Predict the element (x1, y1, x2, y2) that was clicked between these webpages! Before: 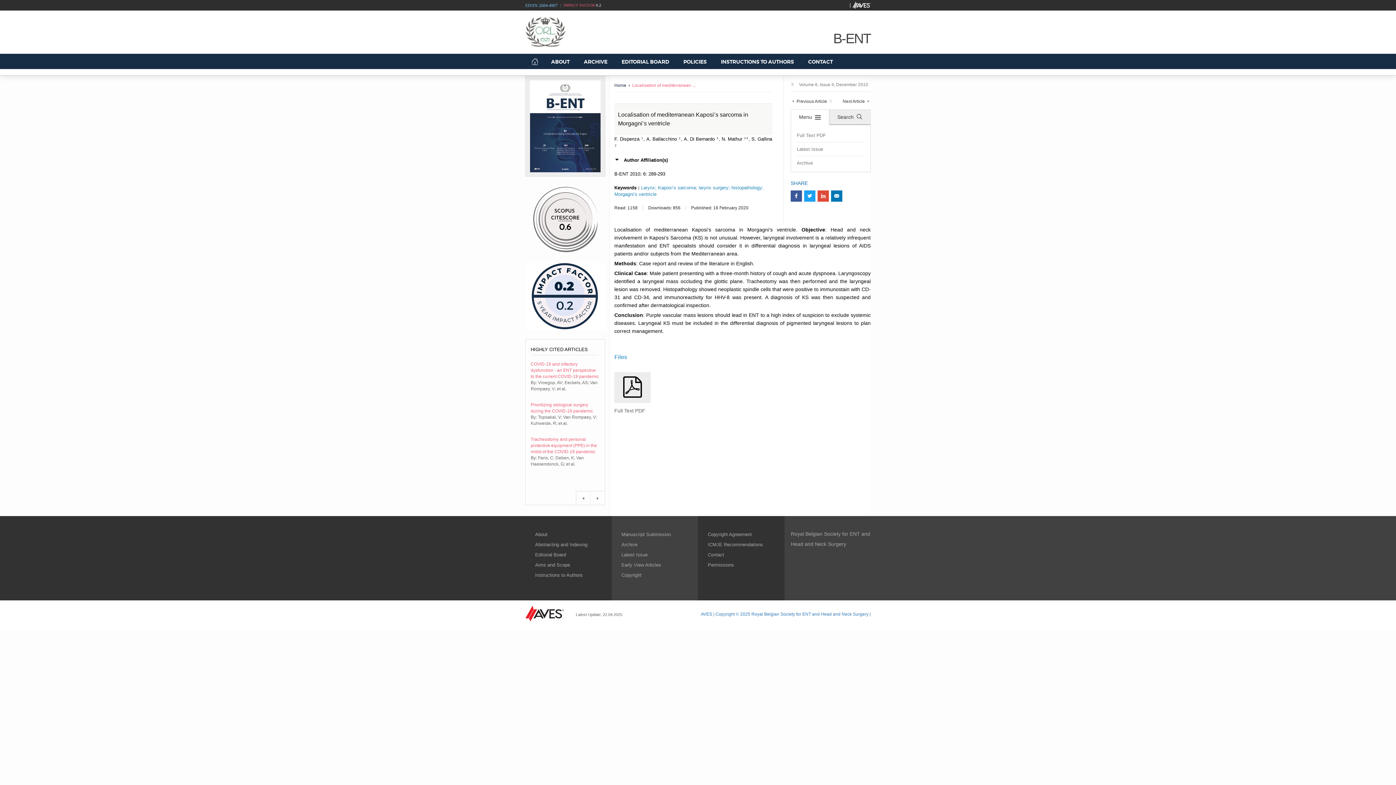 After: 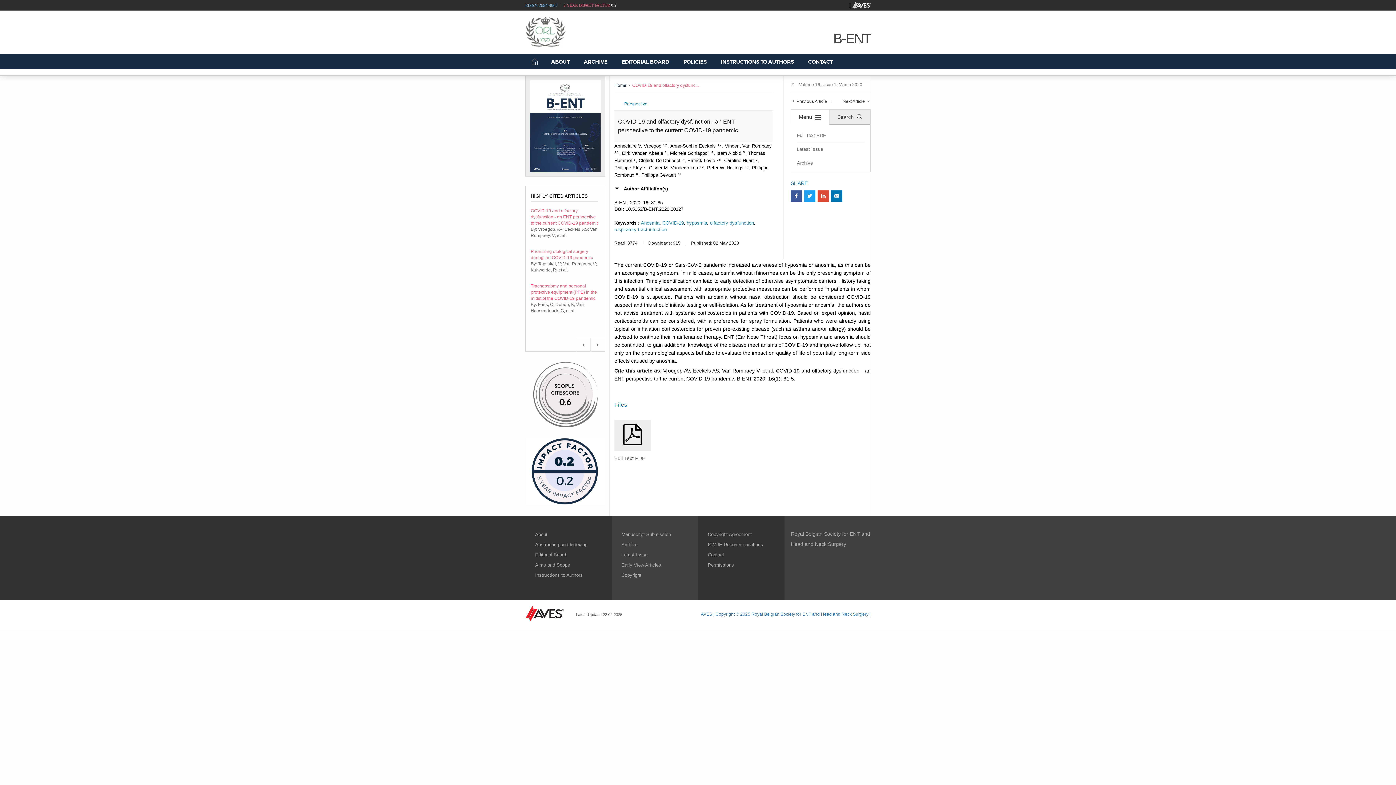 Action: label: COVID-19 and olfactory dysfunction - an ENT perspective to the current COVID-19 pandemic bbox: (530, 361, 600, 379)